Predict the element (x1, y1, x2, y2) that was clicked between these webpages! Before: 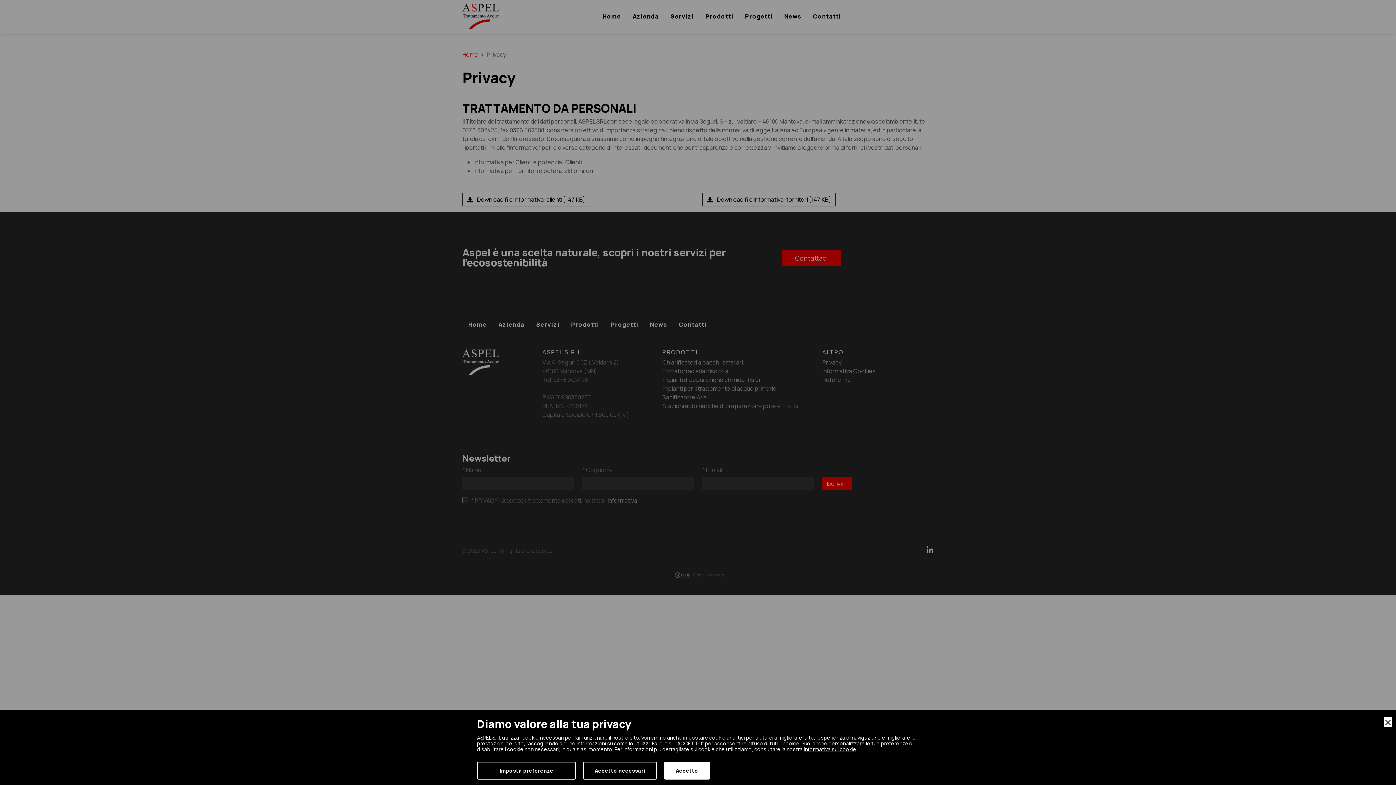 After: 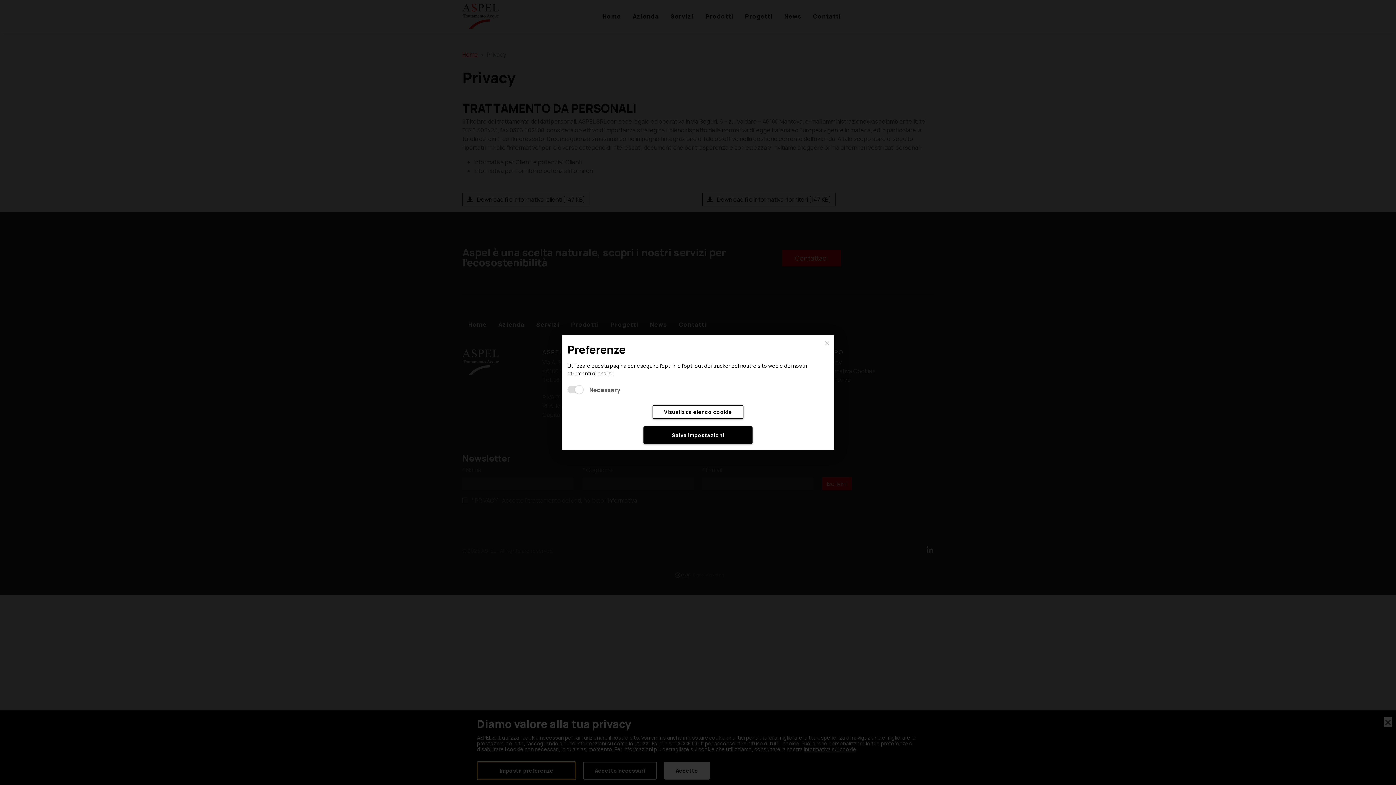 Action: bbox: (477, 762, 576, 780) label: Imposta preferenze